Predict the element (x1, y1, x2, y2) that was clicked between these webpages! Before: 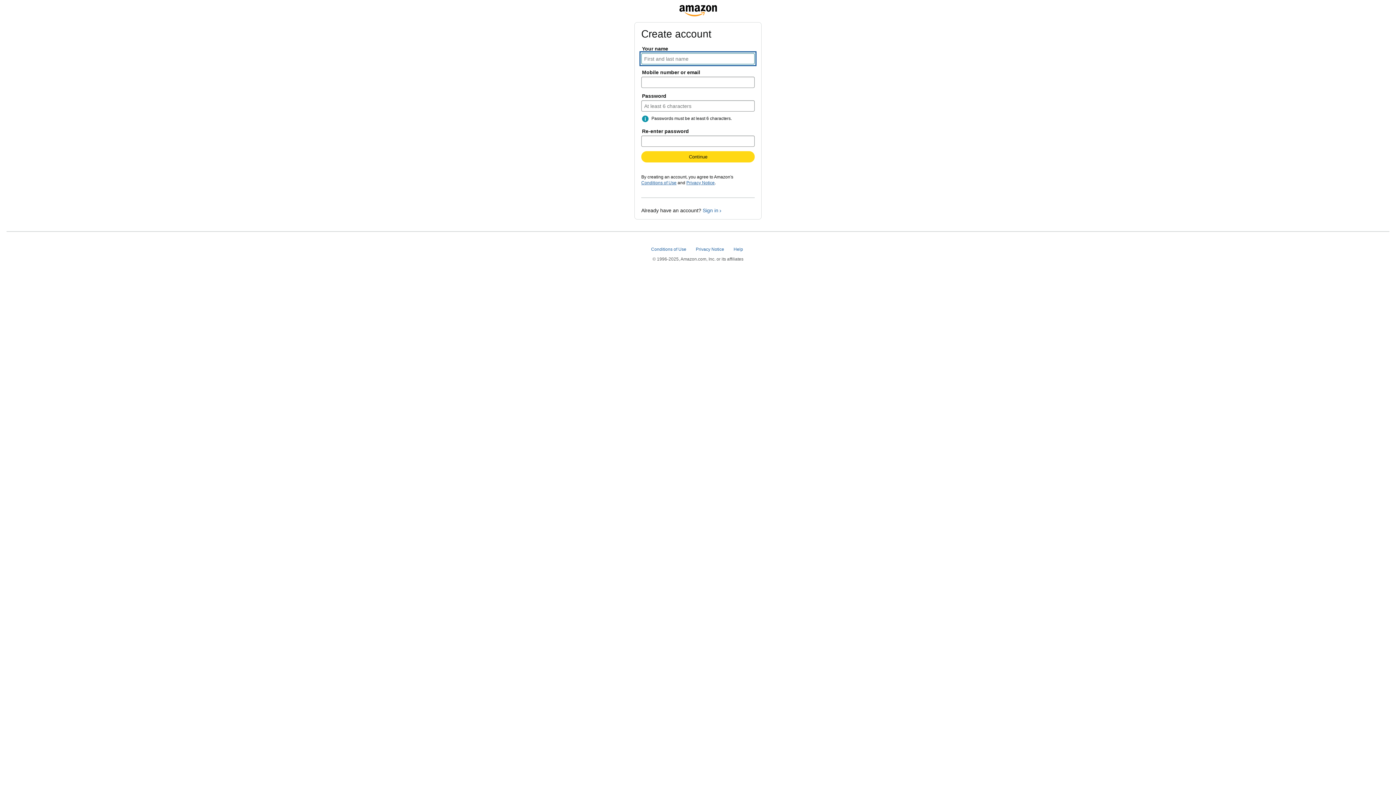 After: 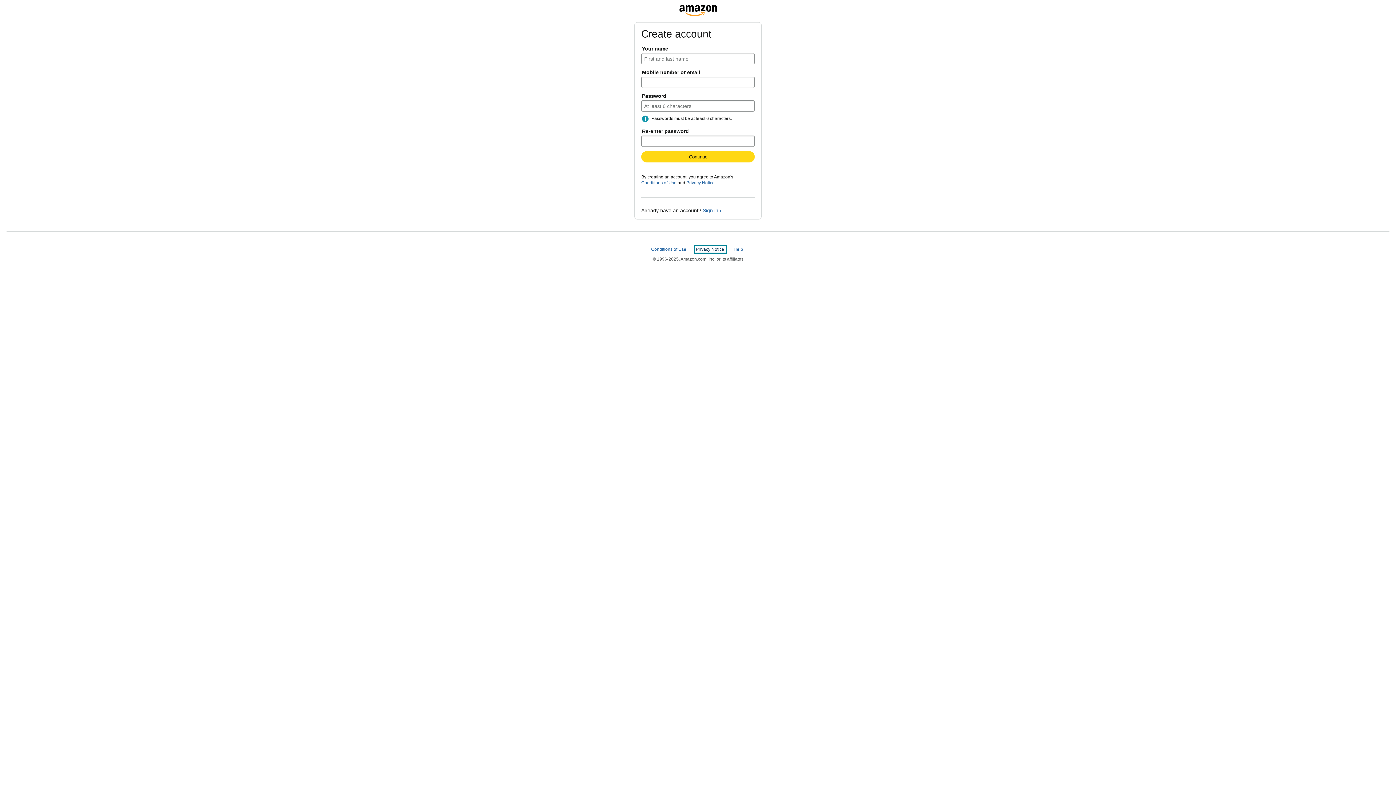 Action: label: Privacy Notice  bbox: (696, 246, 725, 252)